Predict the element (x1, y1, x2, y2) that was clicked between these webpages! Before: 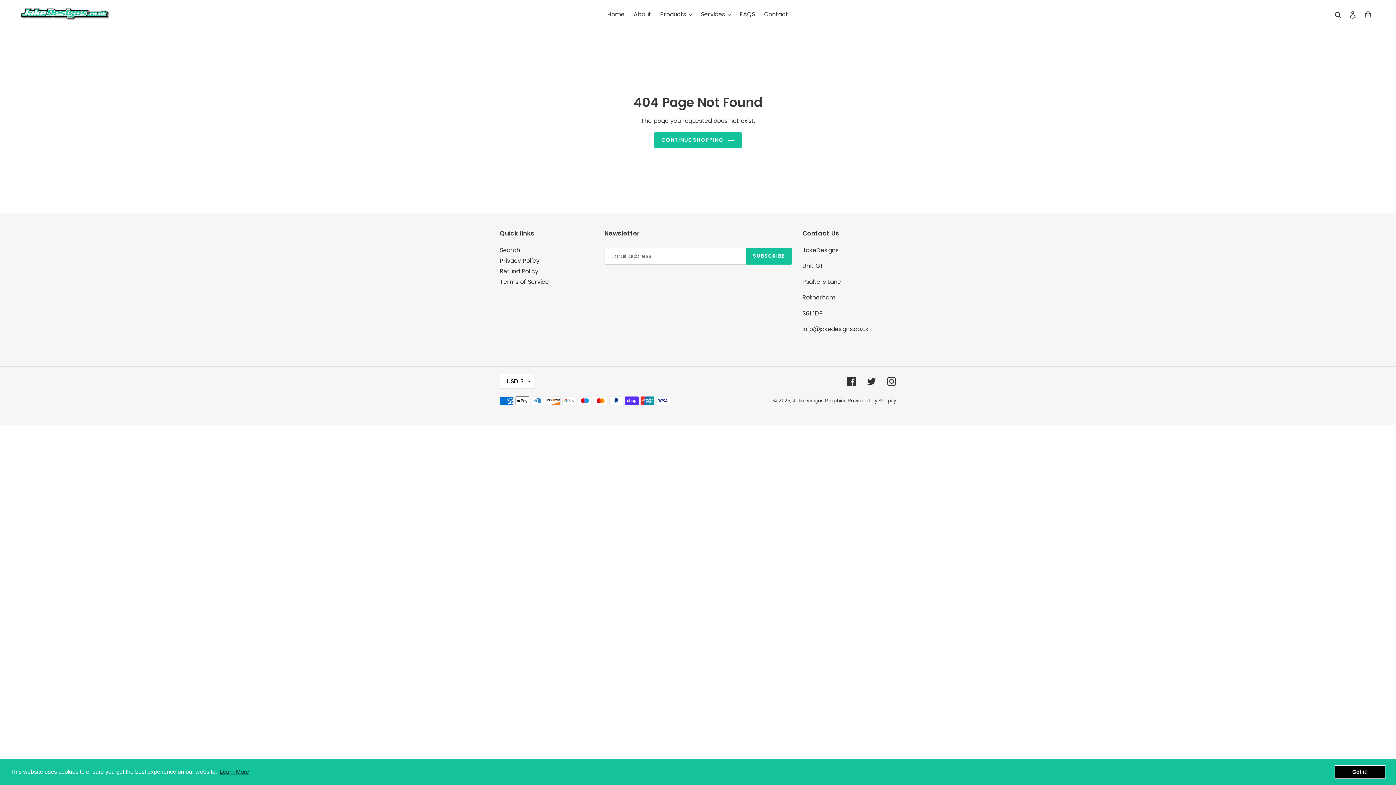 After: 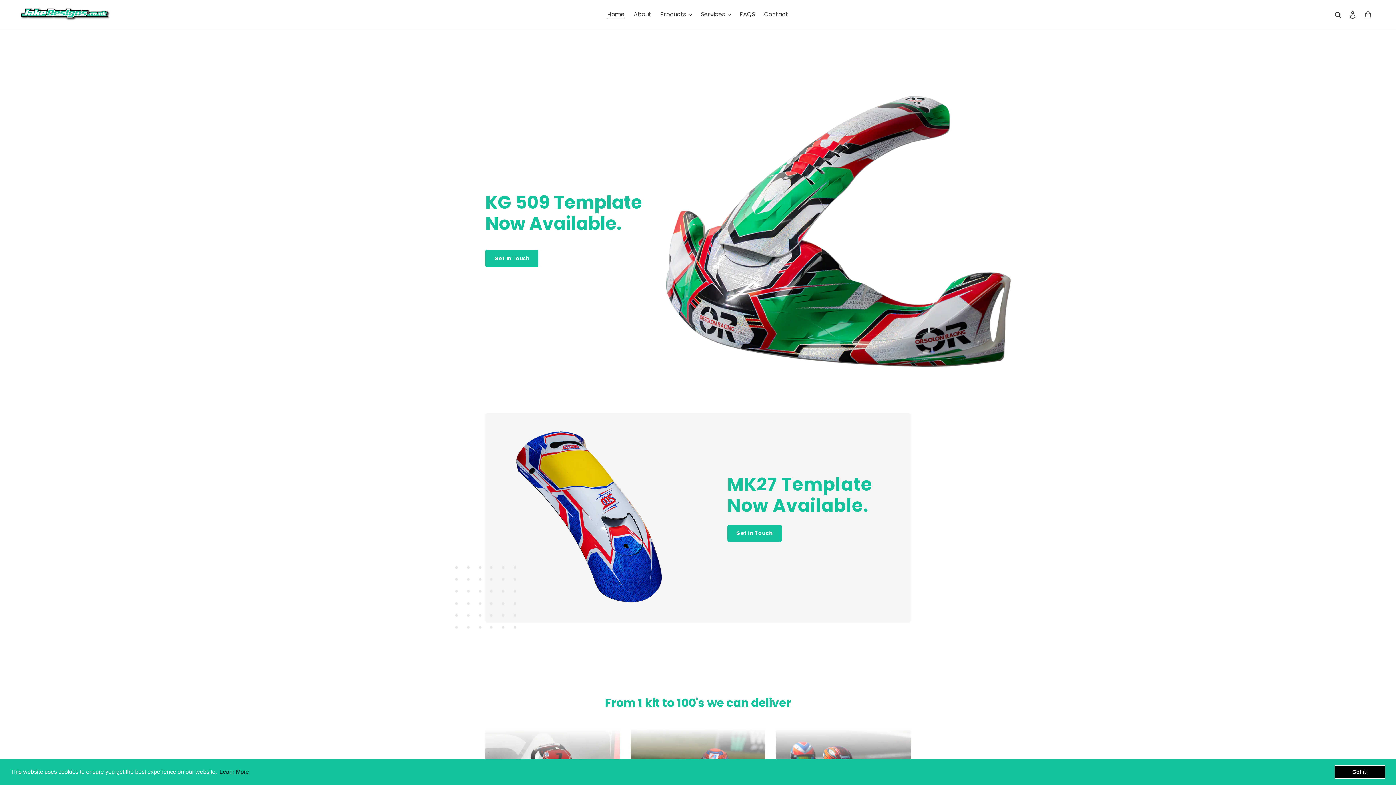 Action: bbox: (793, 397, 846, 404) label: JakeDesigns Graphics